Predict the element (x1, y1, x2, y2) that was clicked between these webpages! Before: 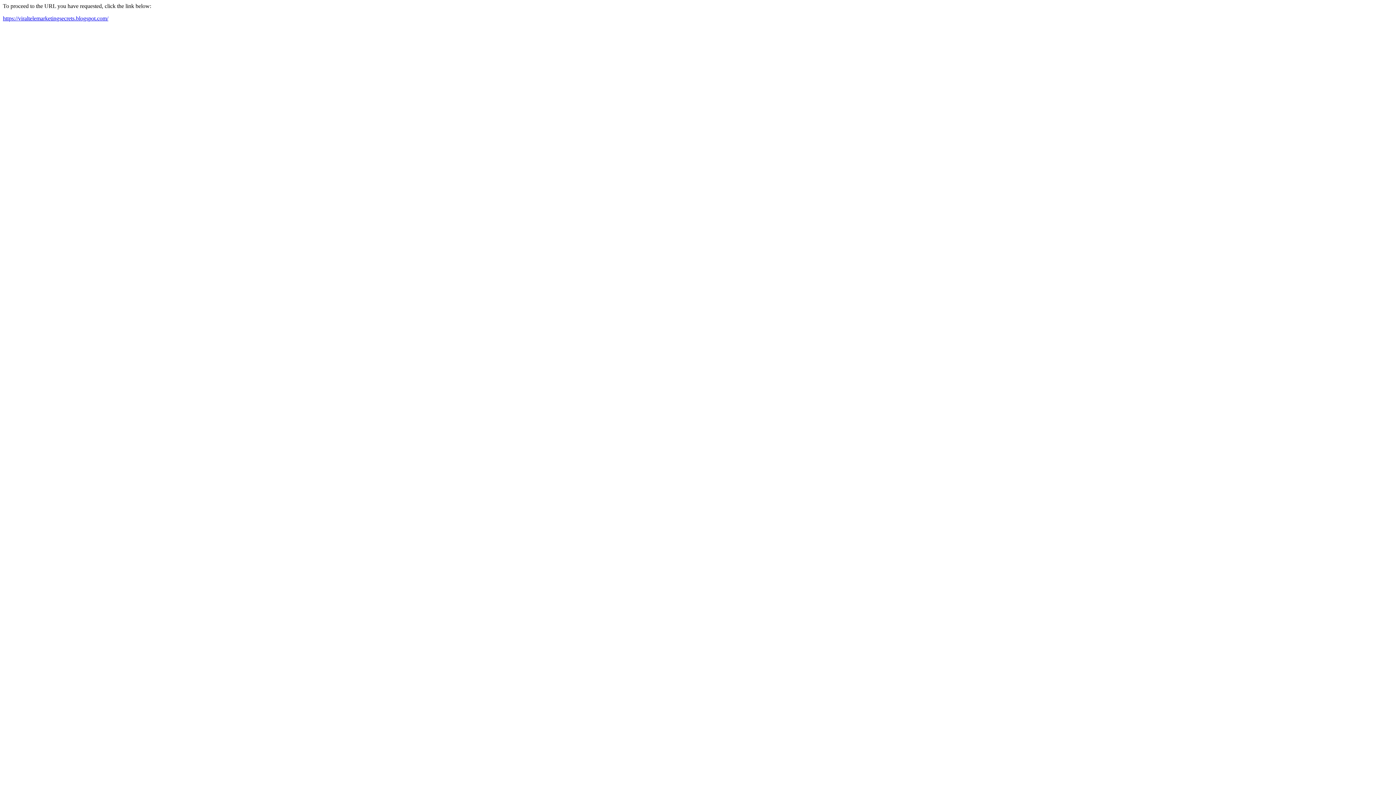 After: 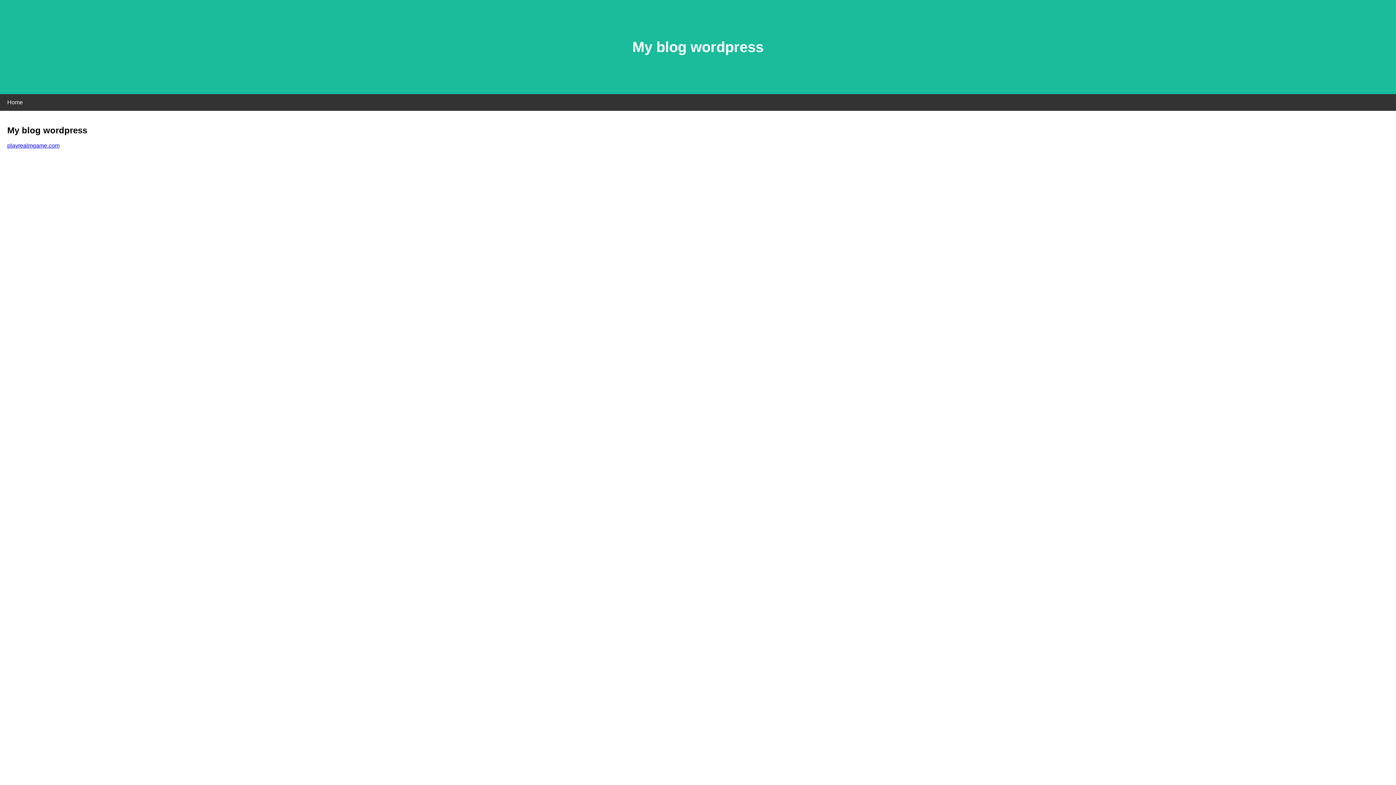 Action: label: https://viraltelemarketingsecrets.blogspot.com/ bbox: (2, 15, 108, 21)